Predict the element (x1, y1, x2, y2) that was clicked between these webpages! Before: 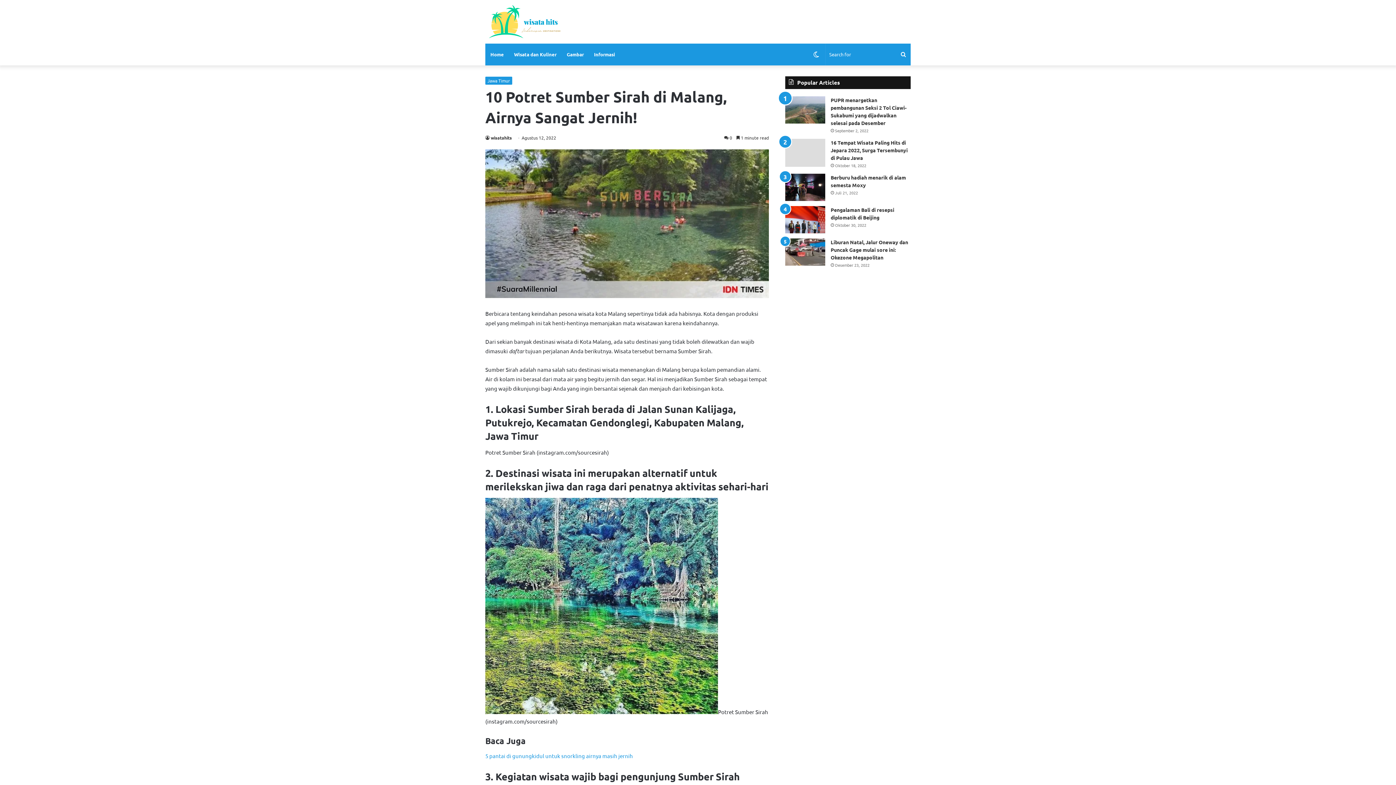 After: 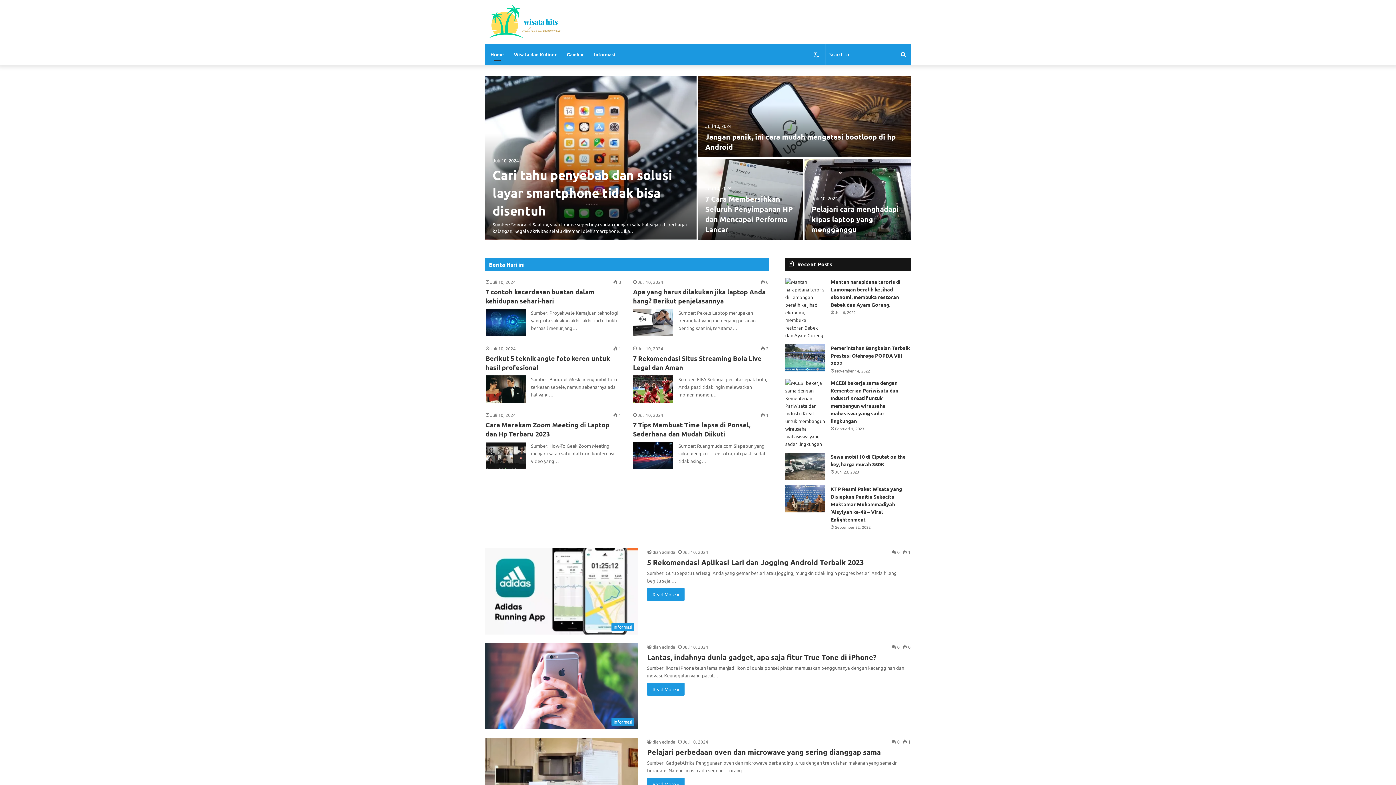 Action: bbox: (485, 3, 562, 39)